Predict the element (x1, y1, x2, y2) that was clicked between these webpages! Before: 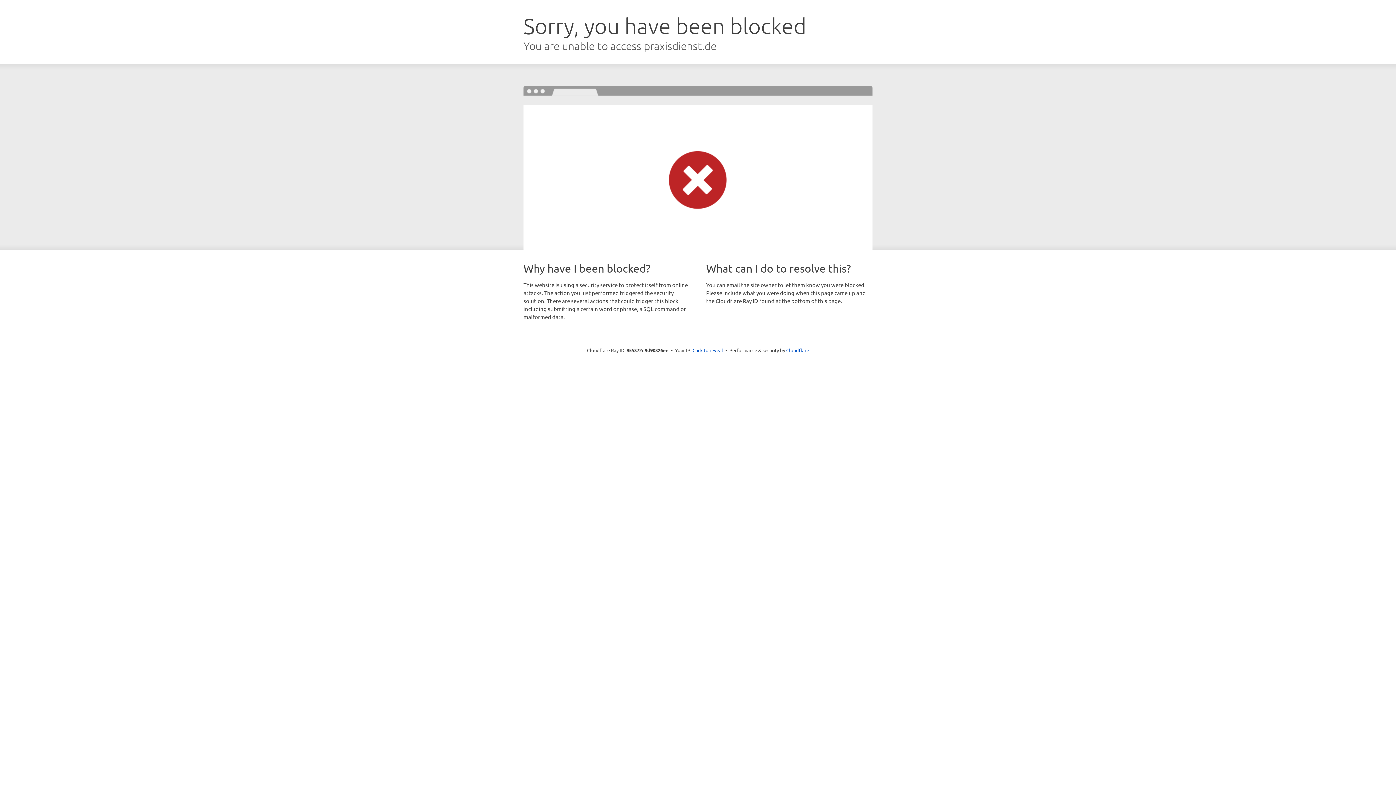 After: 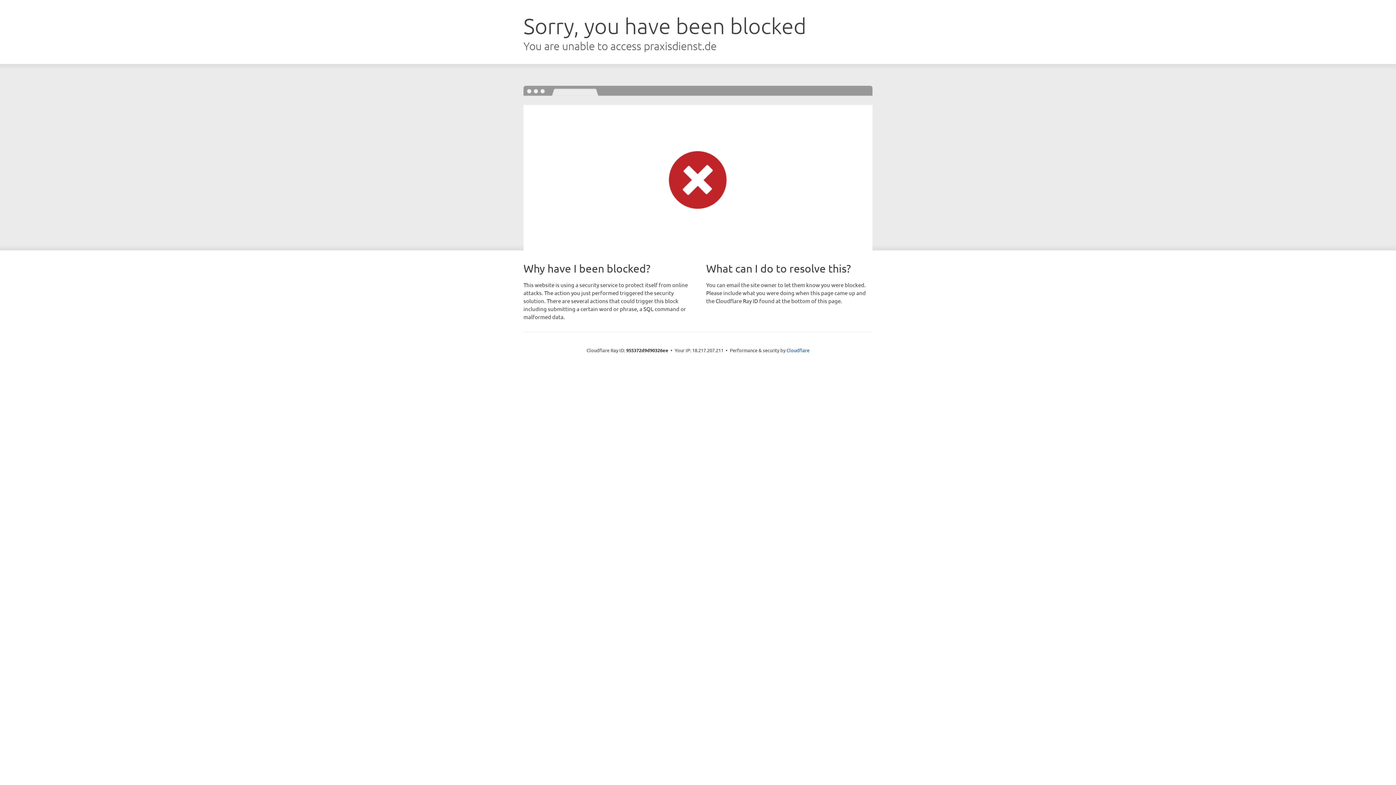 Action: label: Click to reveal bbox: (692, 346, 723, 353)